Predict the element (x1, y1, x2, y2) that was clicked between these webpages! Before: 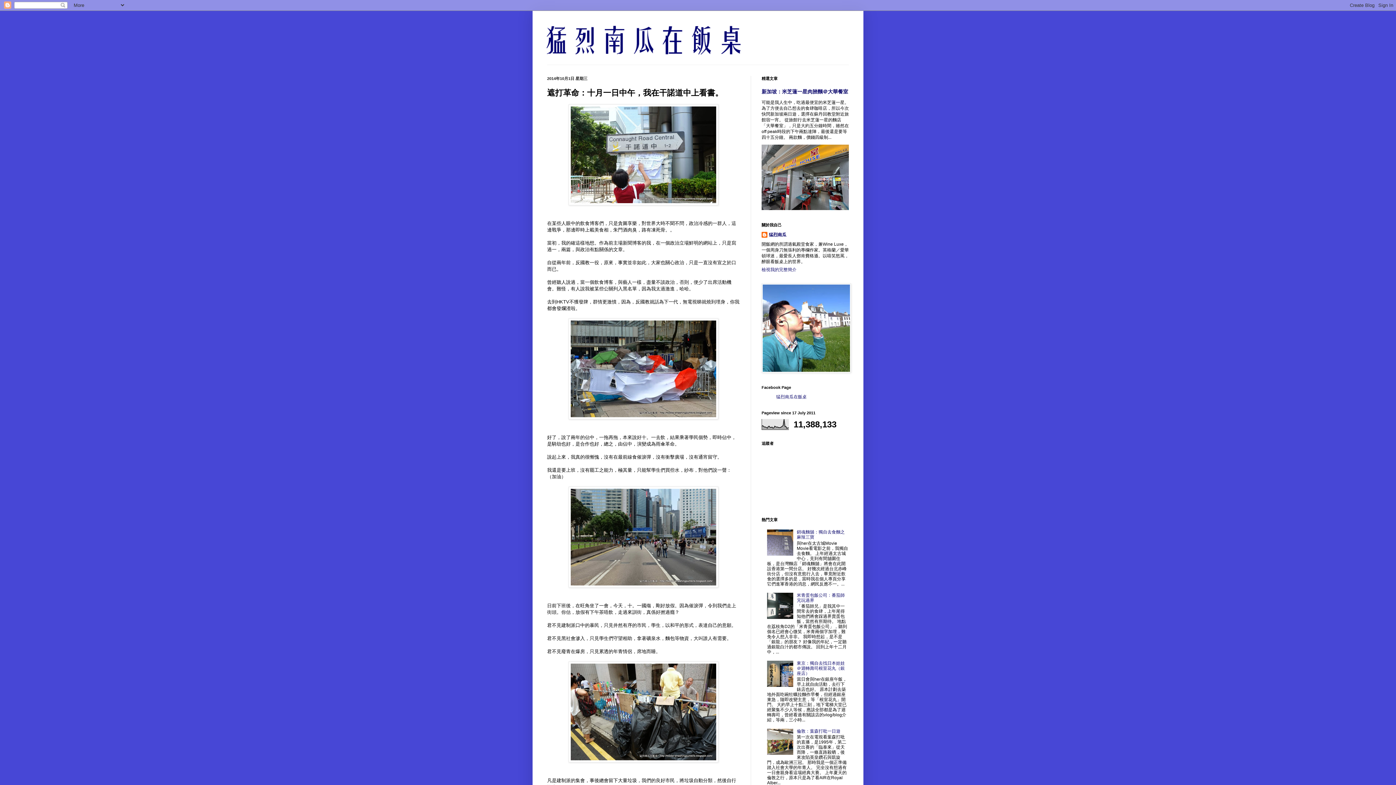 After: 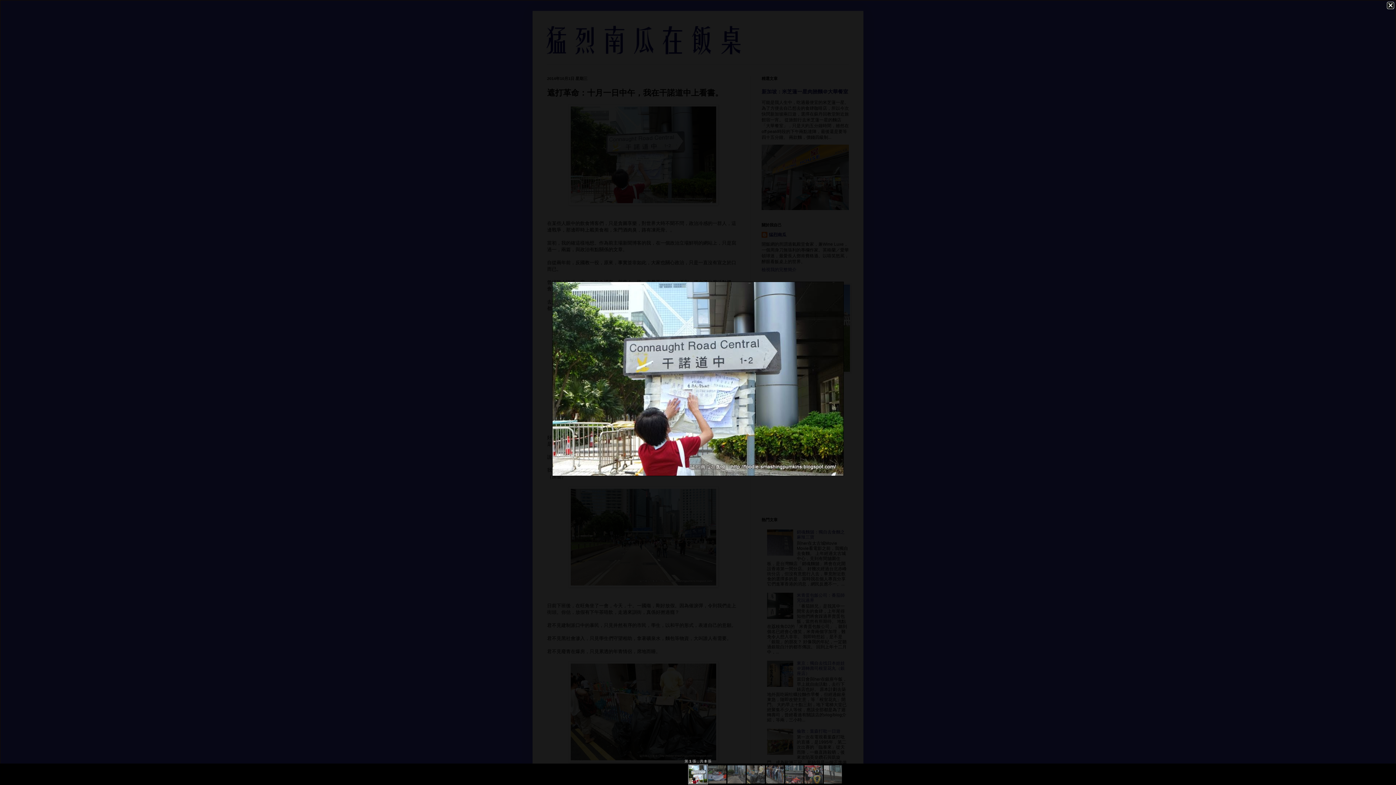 Action: bbox: (568, 200, 718, 206)